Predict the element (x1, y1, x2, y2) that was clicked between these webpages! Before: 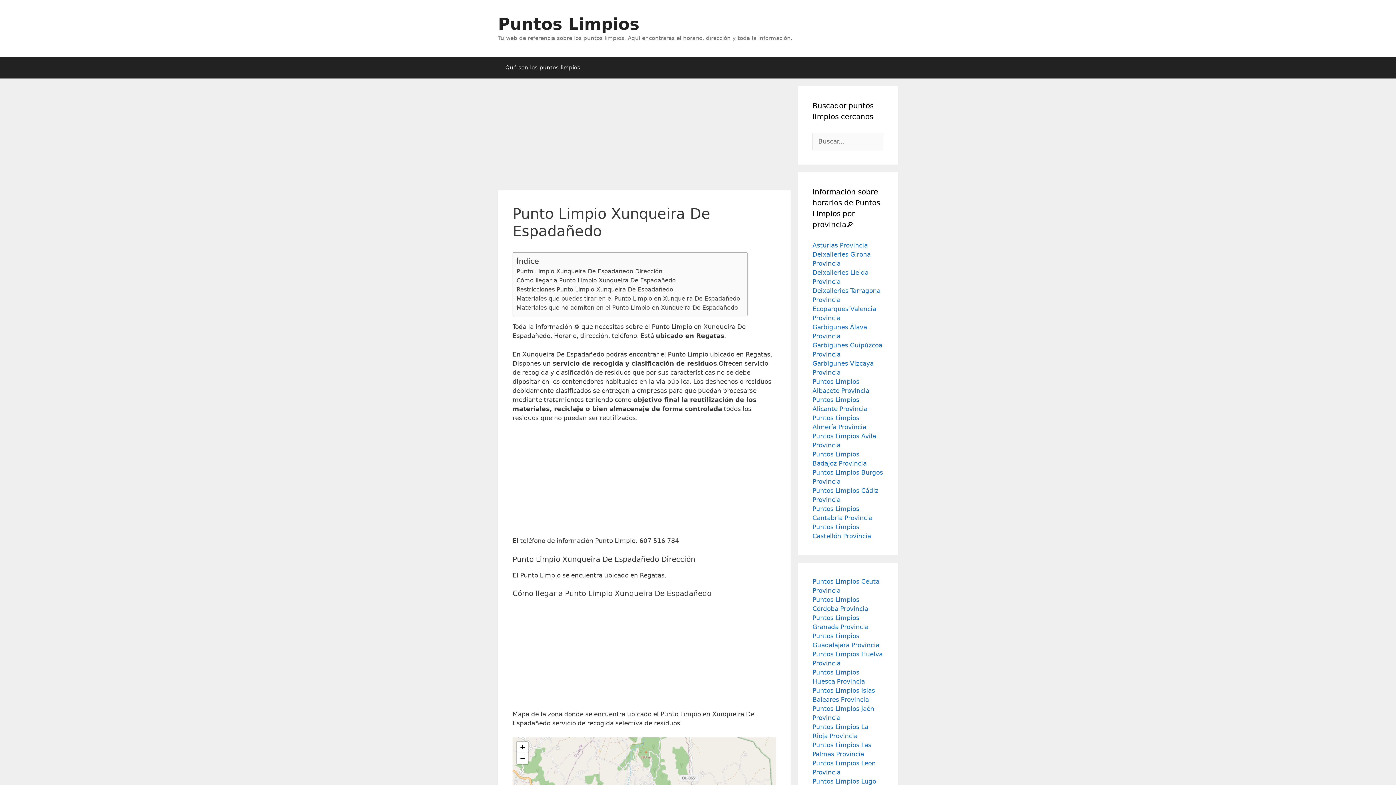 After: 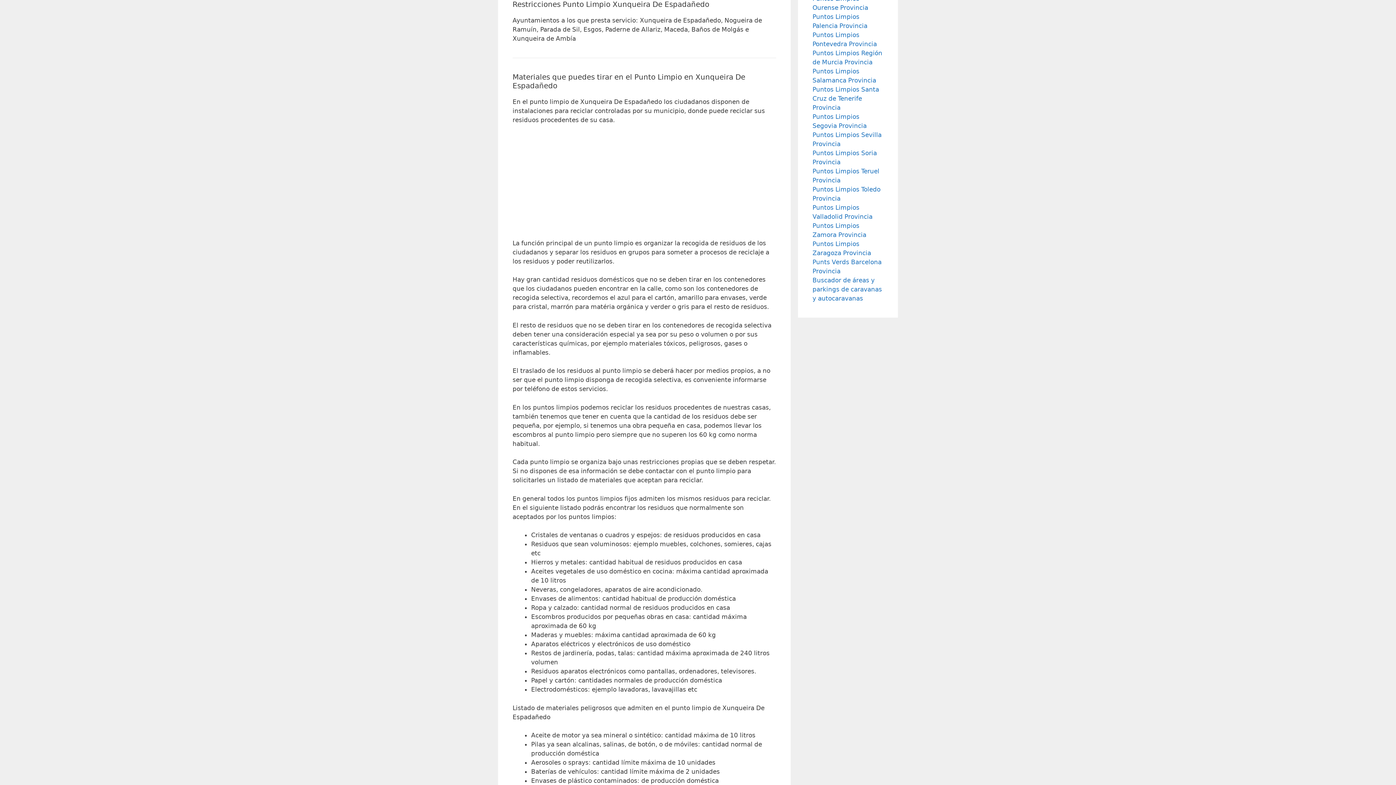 Action: label: Restricciones Punto Limpio Xunqueira De Espadañedo bbox: (516, 285, 673, 294)